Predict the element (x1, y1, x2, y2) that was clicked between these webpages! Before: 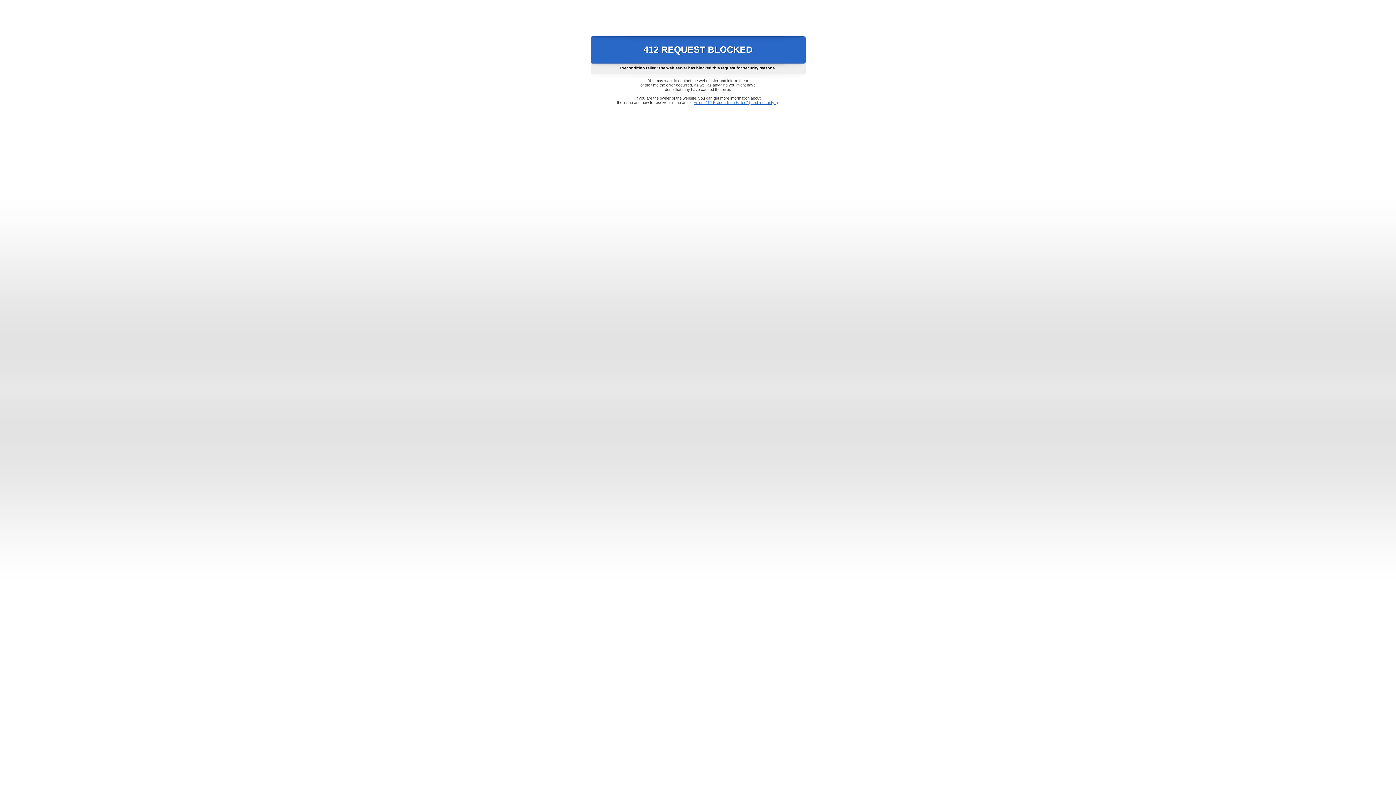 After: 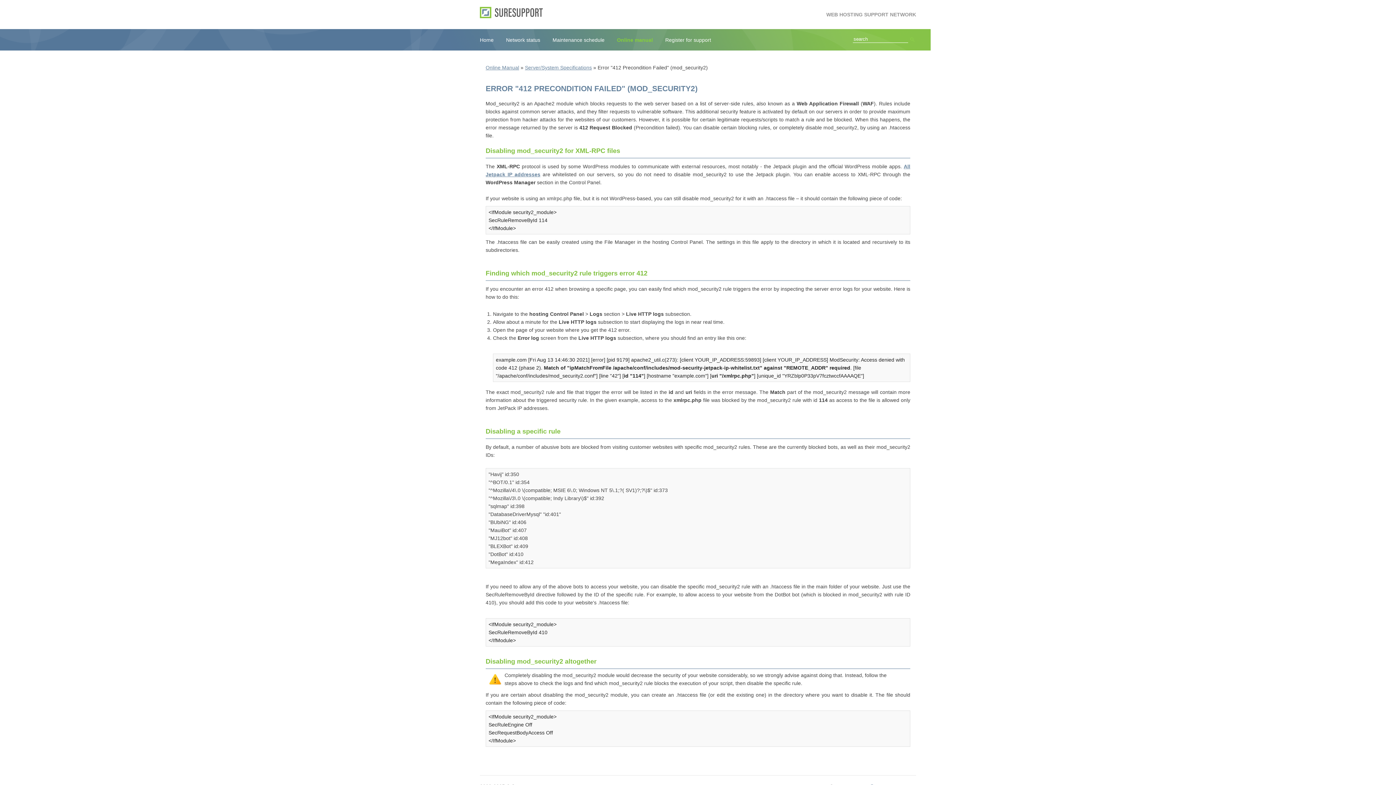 Action: bbox: (693, 100, 778, 104) label: Error "412 Precondition Failed" (mod_security2)